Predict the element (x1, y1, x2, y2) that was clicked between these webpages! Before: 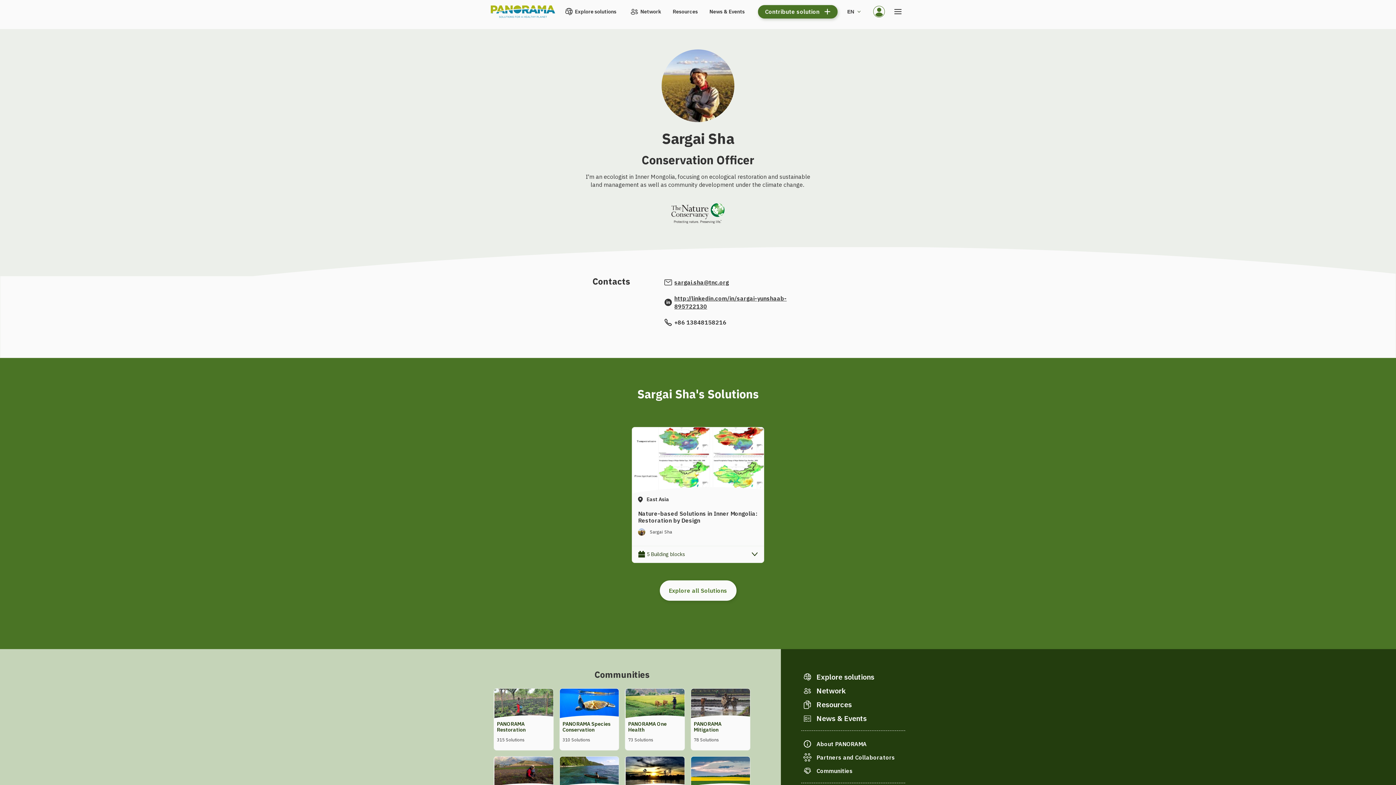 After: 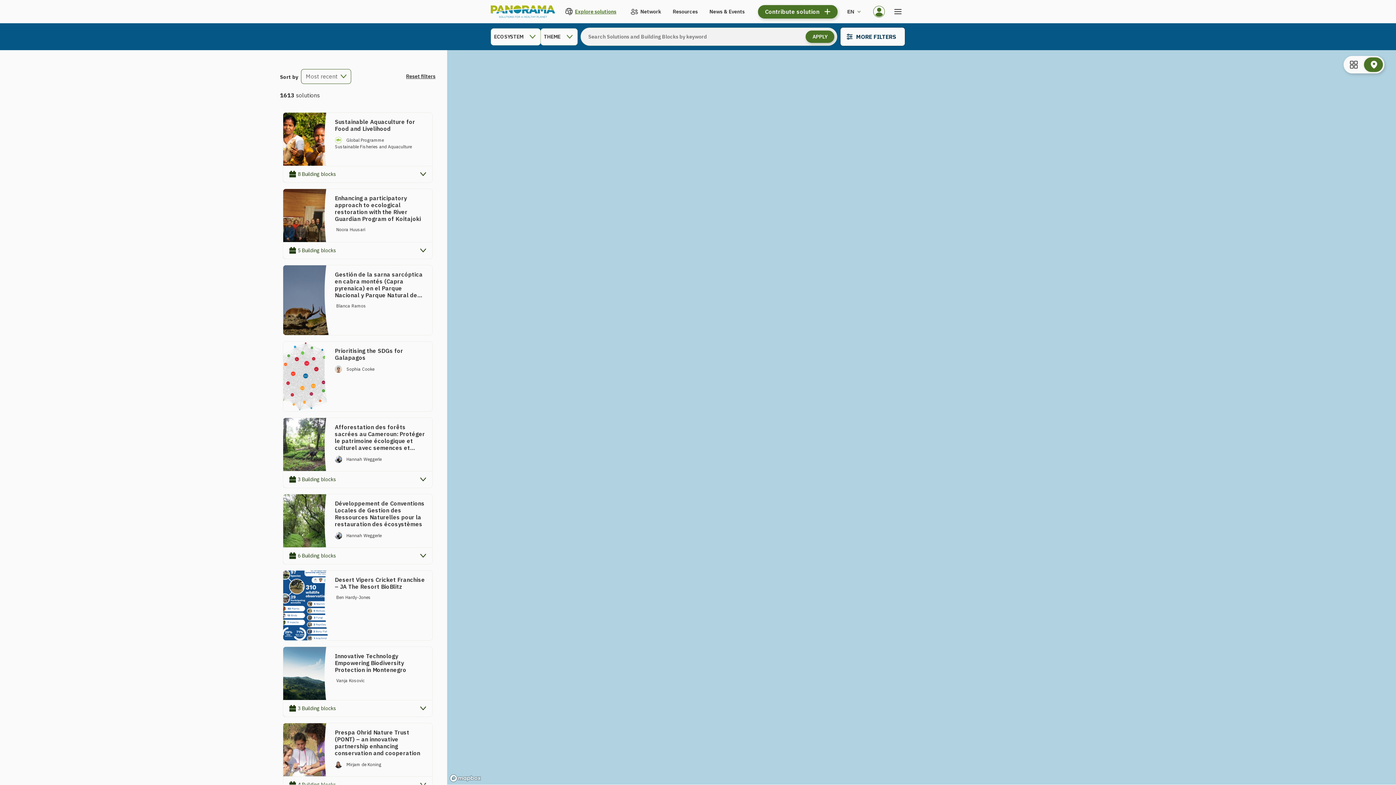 Action: label: Explore solutions bbox: (801, 671, 905, 683)